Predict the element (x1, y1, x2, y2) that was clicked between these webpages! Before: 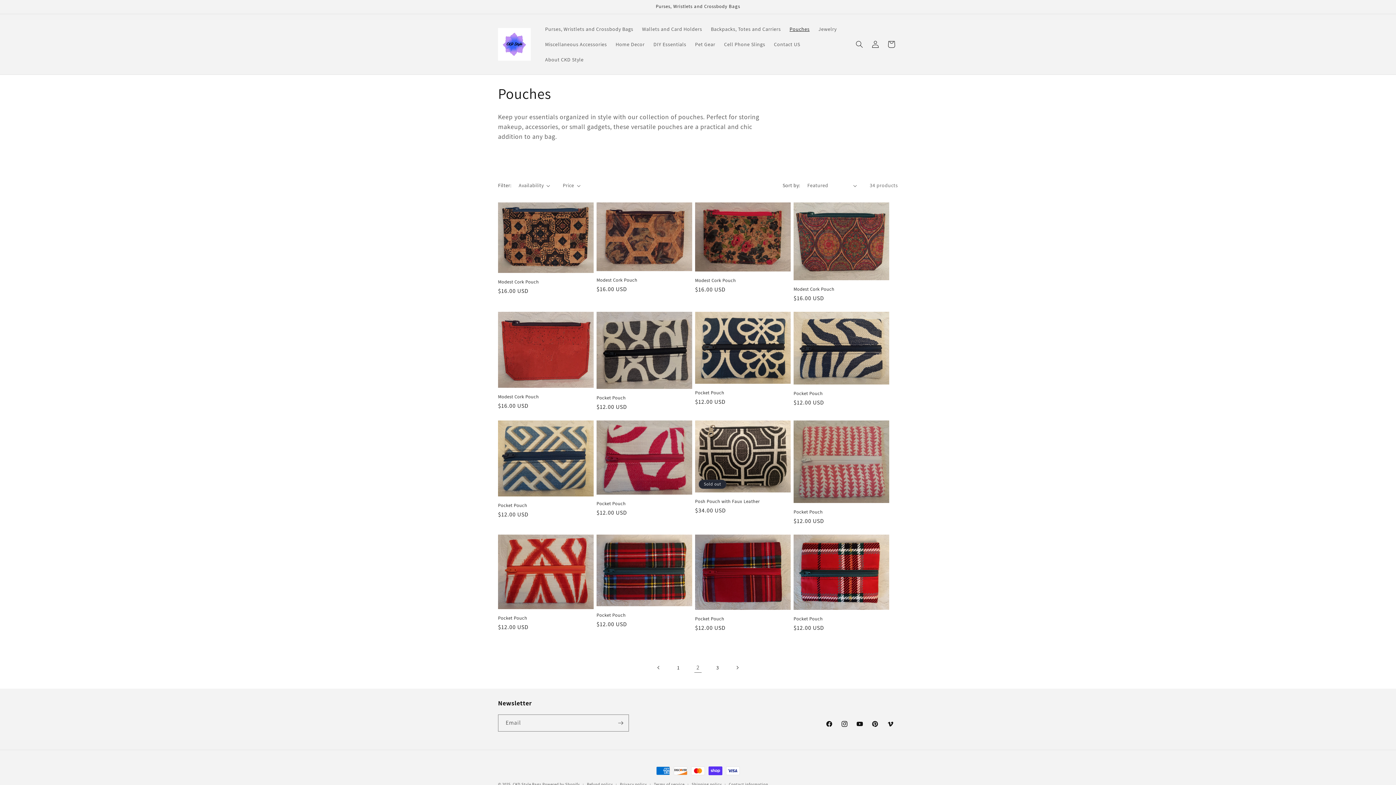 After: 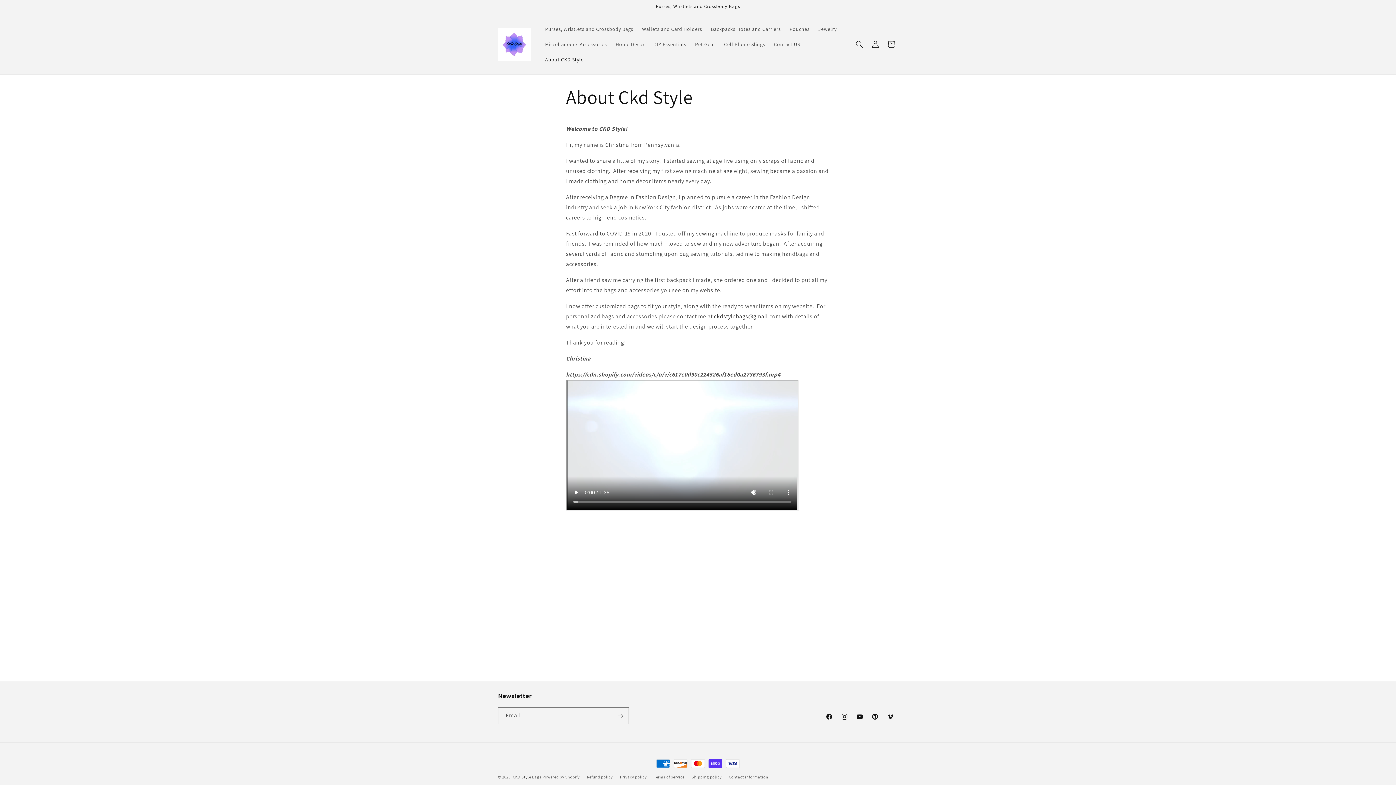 Action: bbox: (540, 52, 588, 67) label: About CKD Style